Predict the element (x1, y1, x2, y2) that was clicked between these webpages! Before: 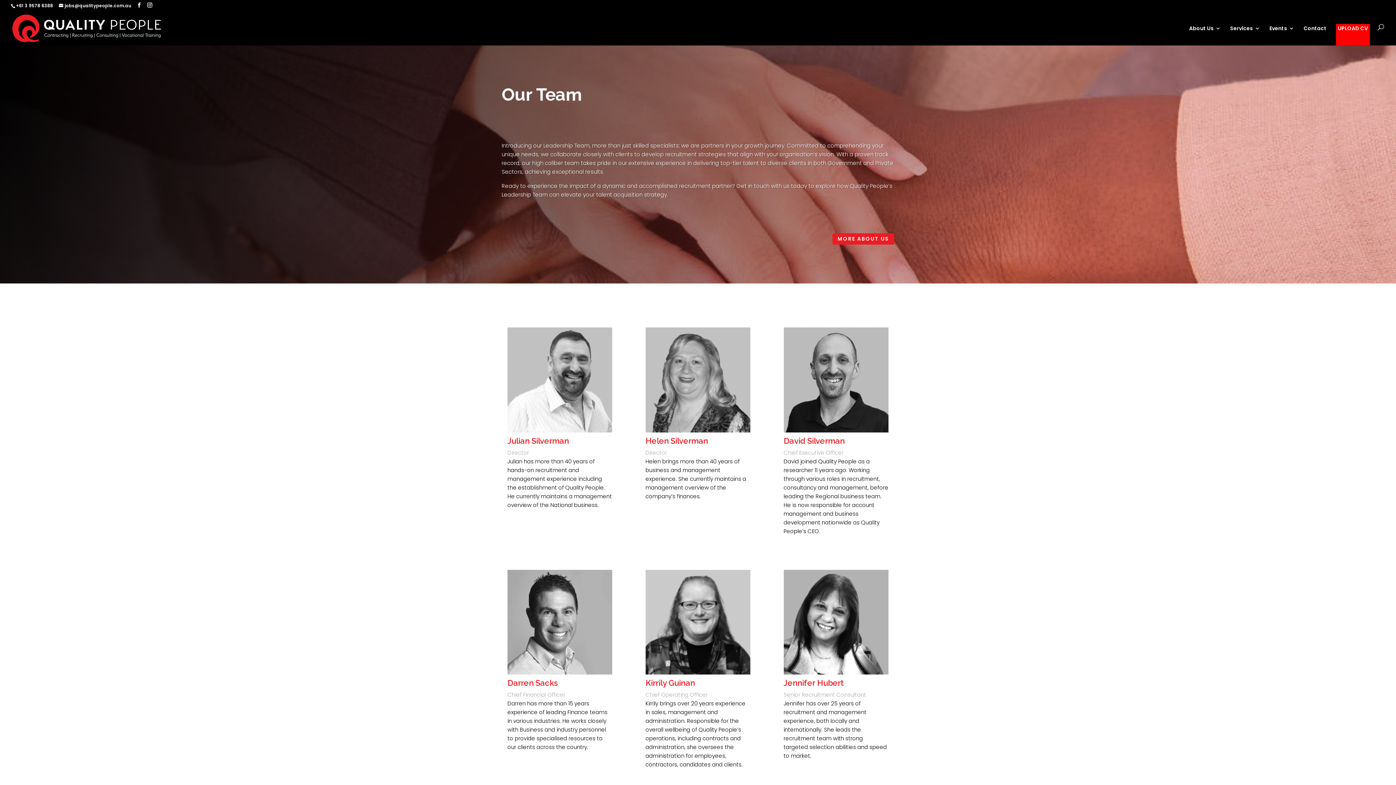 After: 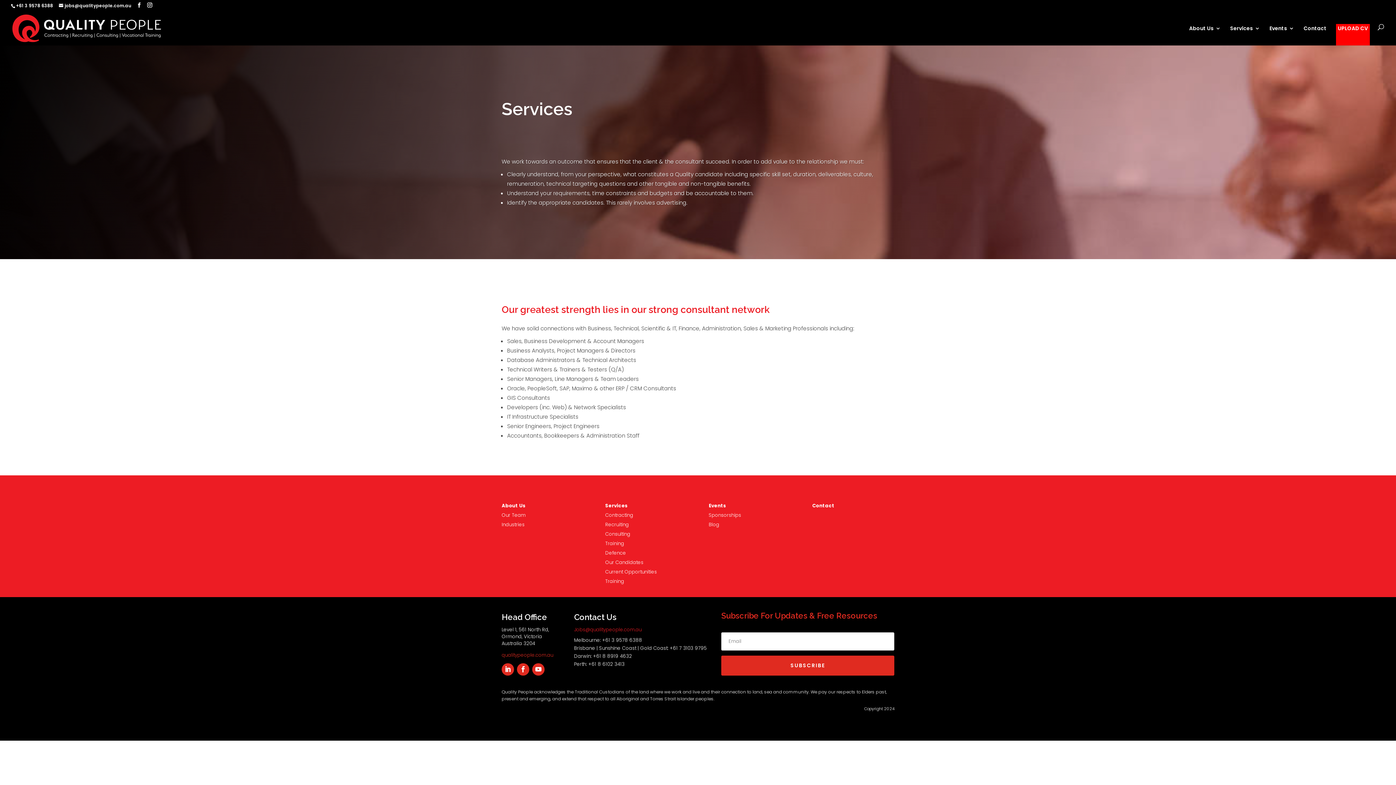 Action: label: Services bbox: (1230, 25, 1260, 43)